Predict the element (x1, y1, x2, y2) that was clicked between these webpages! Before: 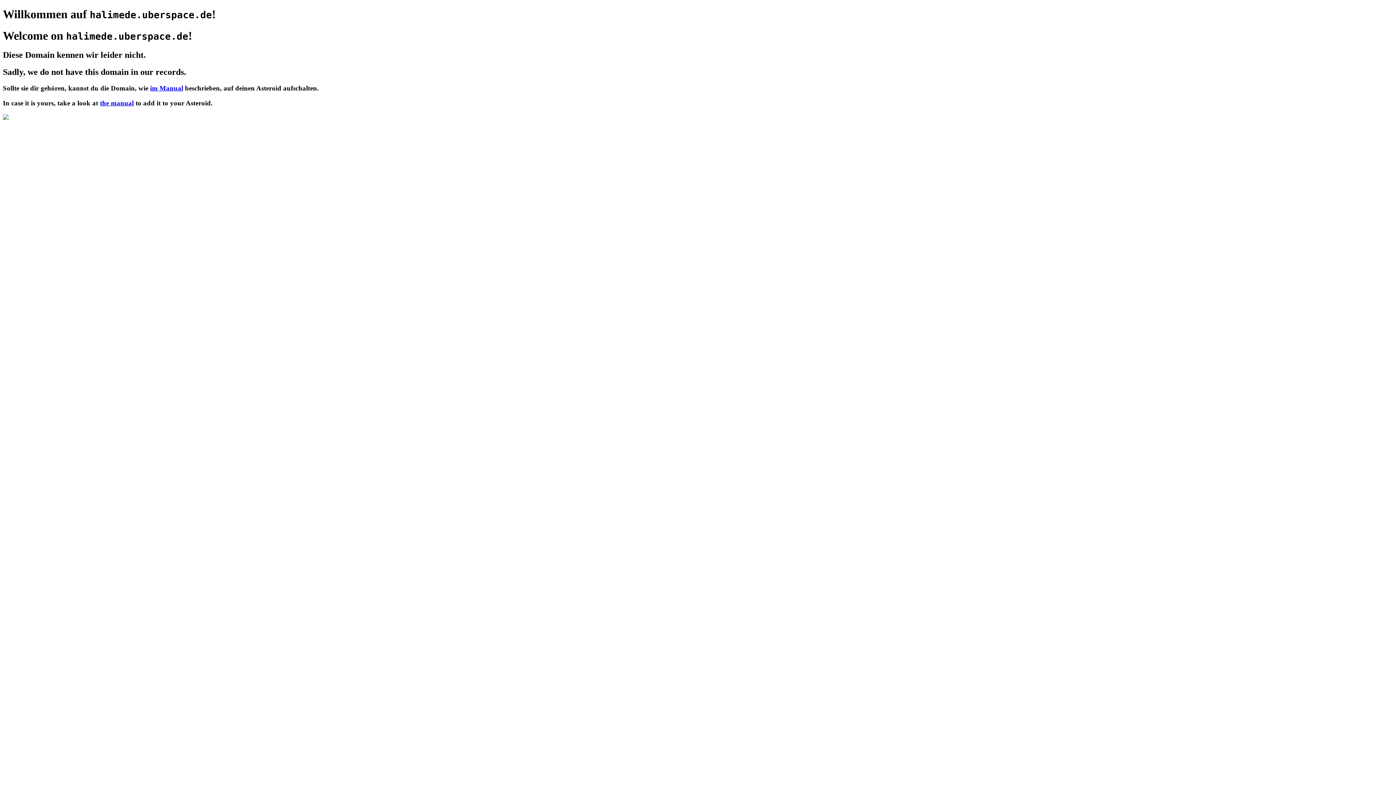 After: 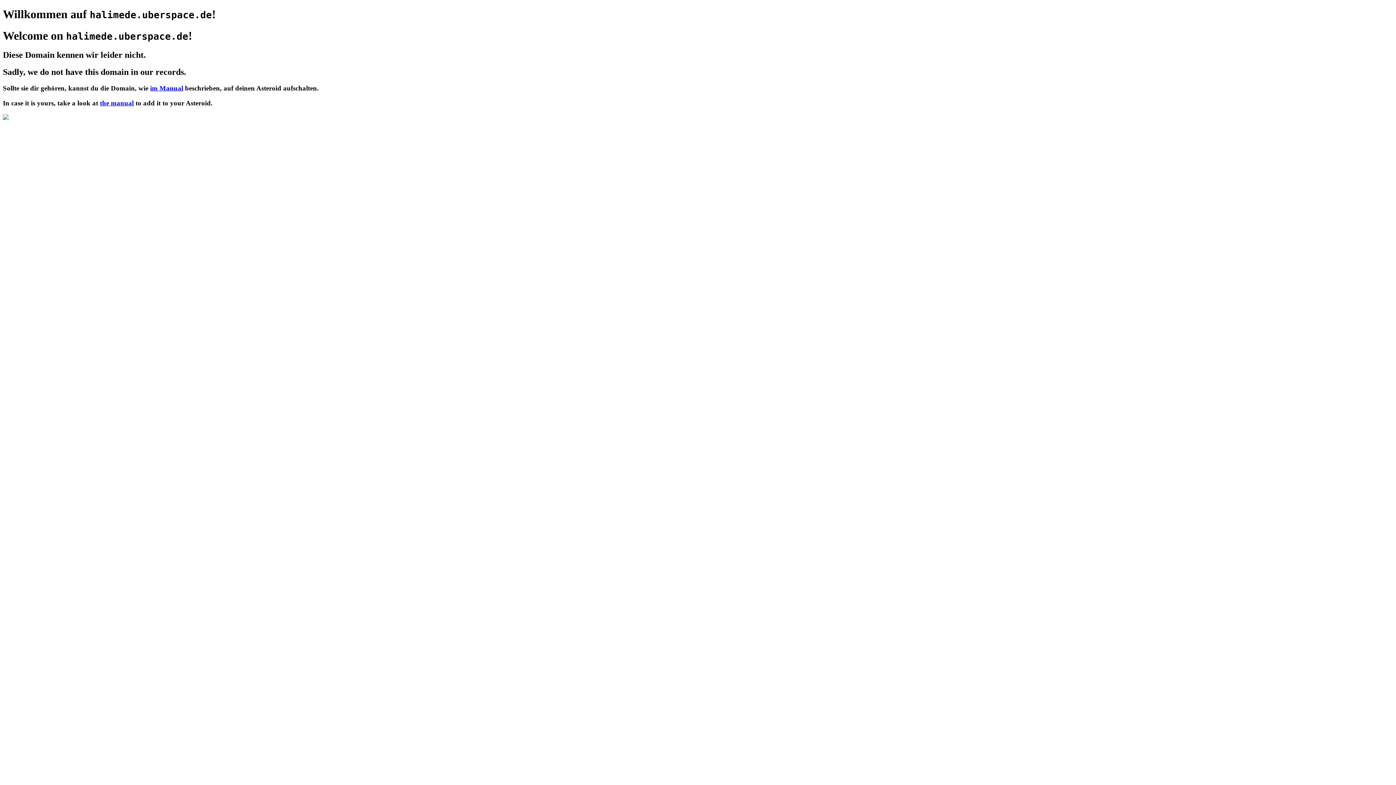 Action: bbox: (100, 99, 133, 106) label: the manual